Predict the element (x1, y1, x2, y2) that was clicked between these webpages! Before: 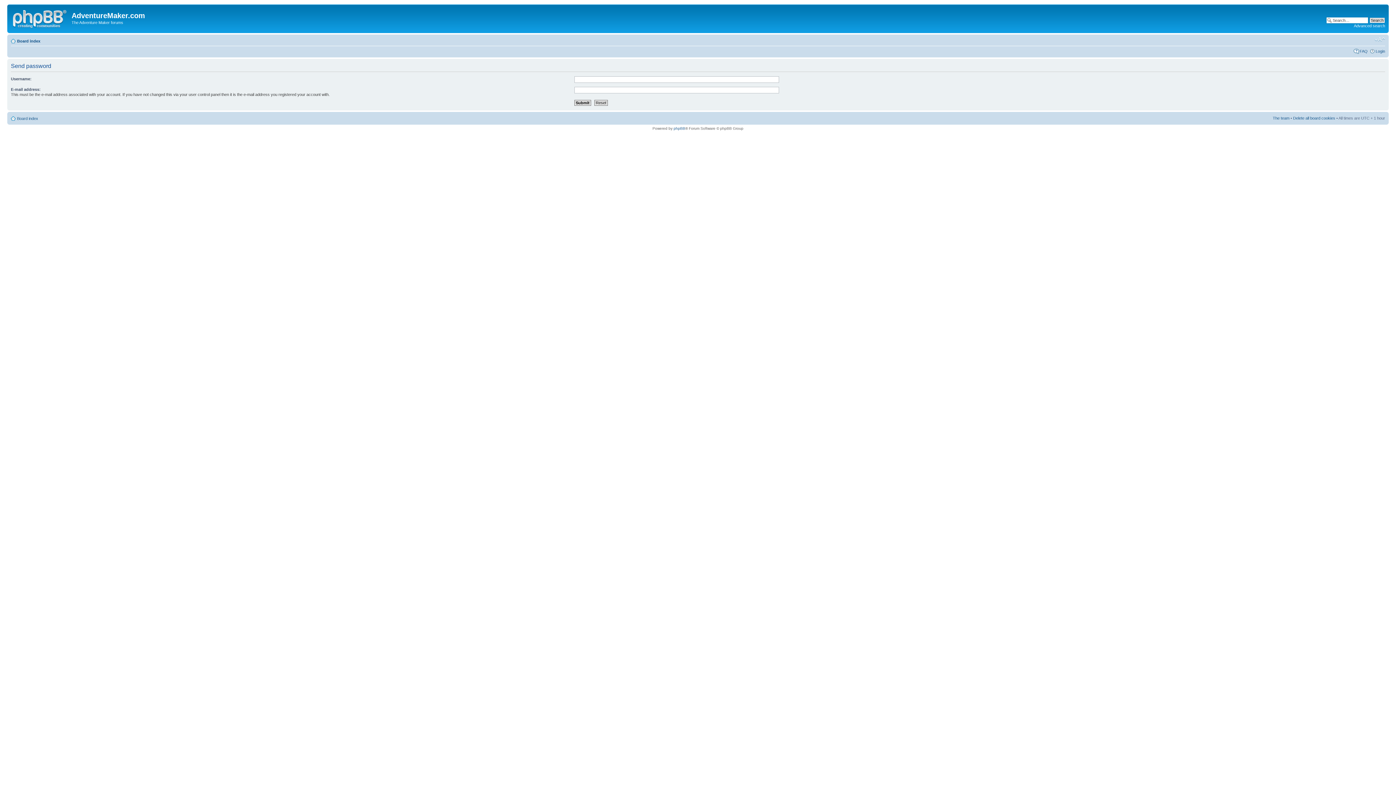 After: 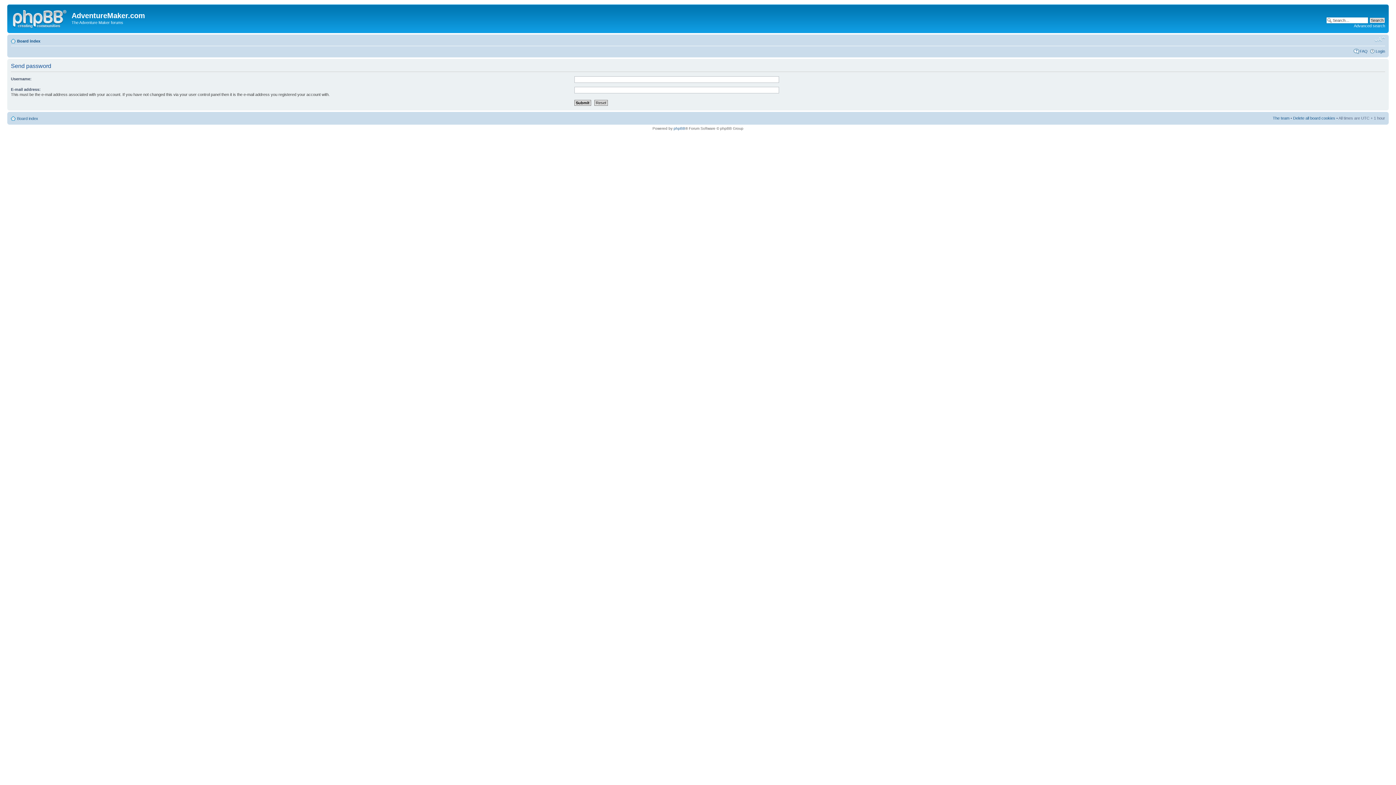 Action: label: Change font size bbox: (1374, 36, 1385, 42)